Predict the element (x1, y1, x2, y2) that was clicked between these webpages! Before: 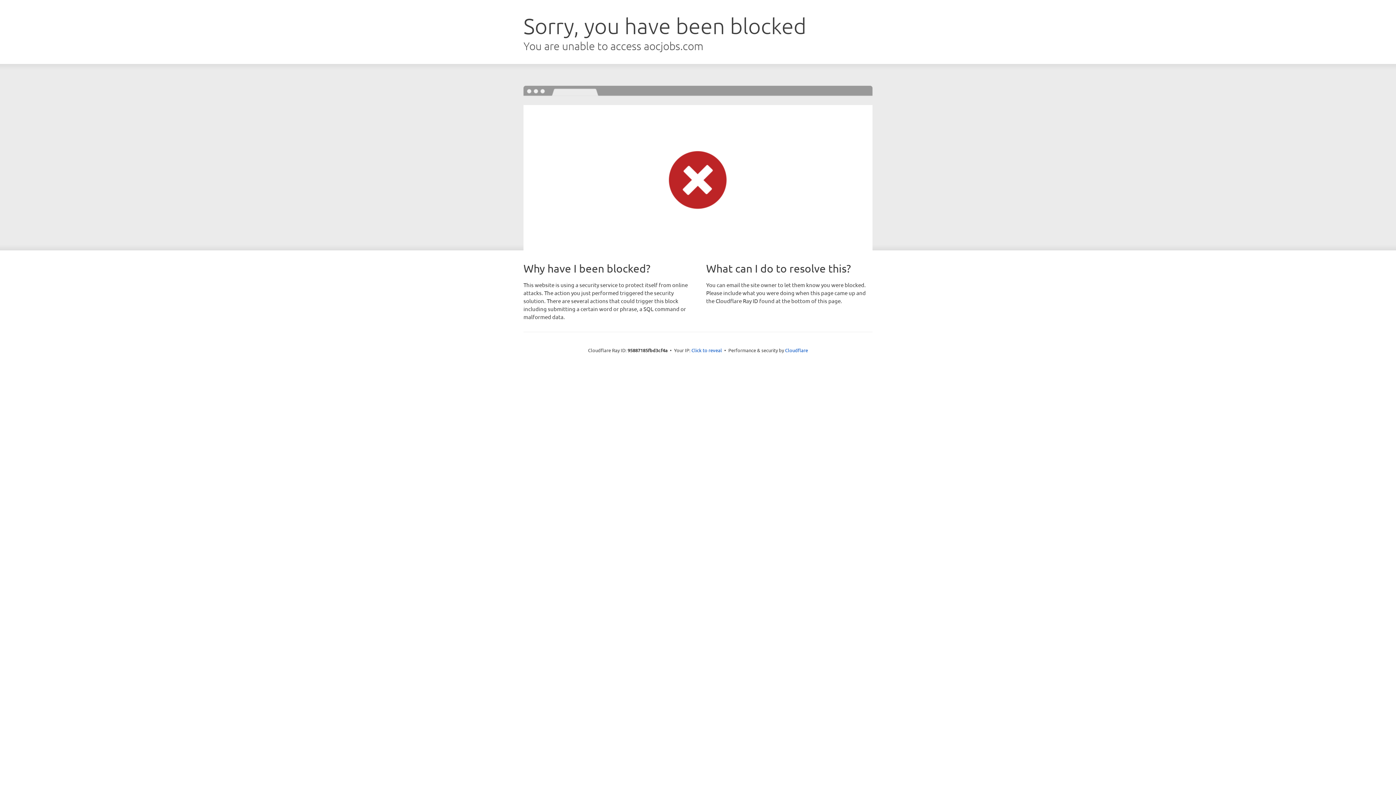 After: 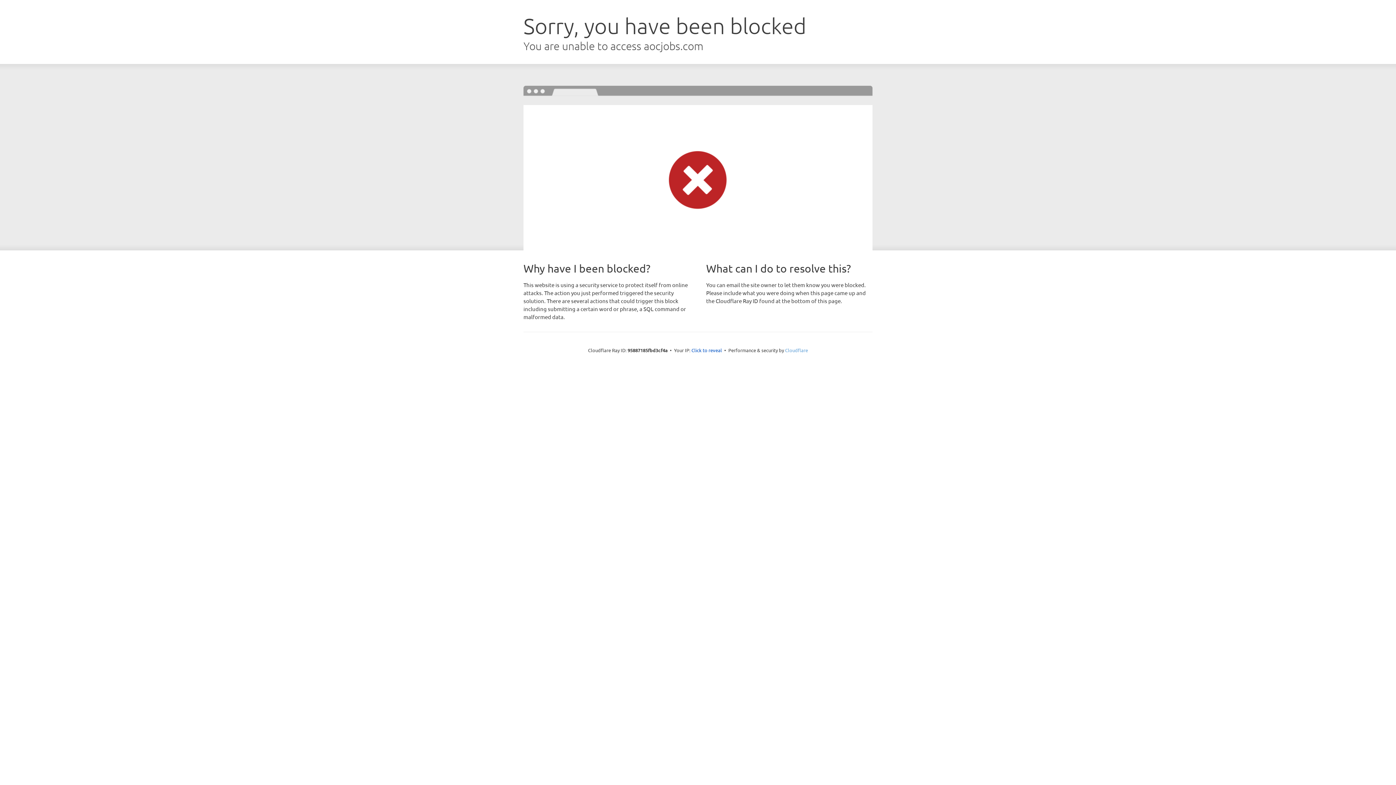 Action: bbox: (785, 347, 808, 353) label: Cloudflare